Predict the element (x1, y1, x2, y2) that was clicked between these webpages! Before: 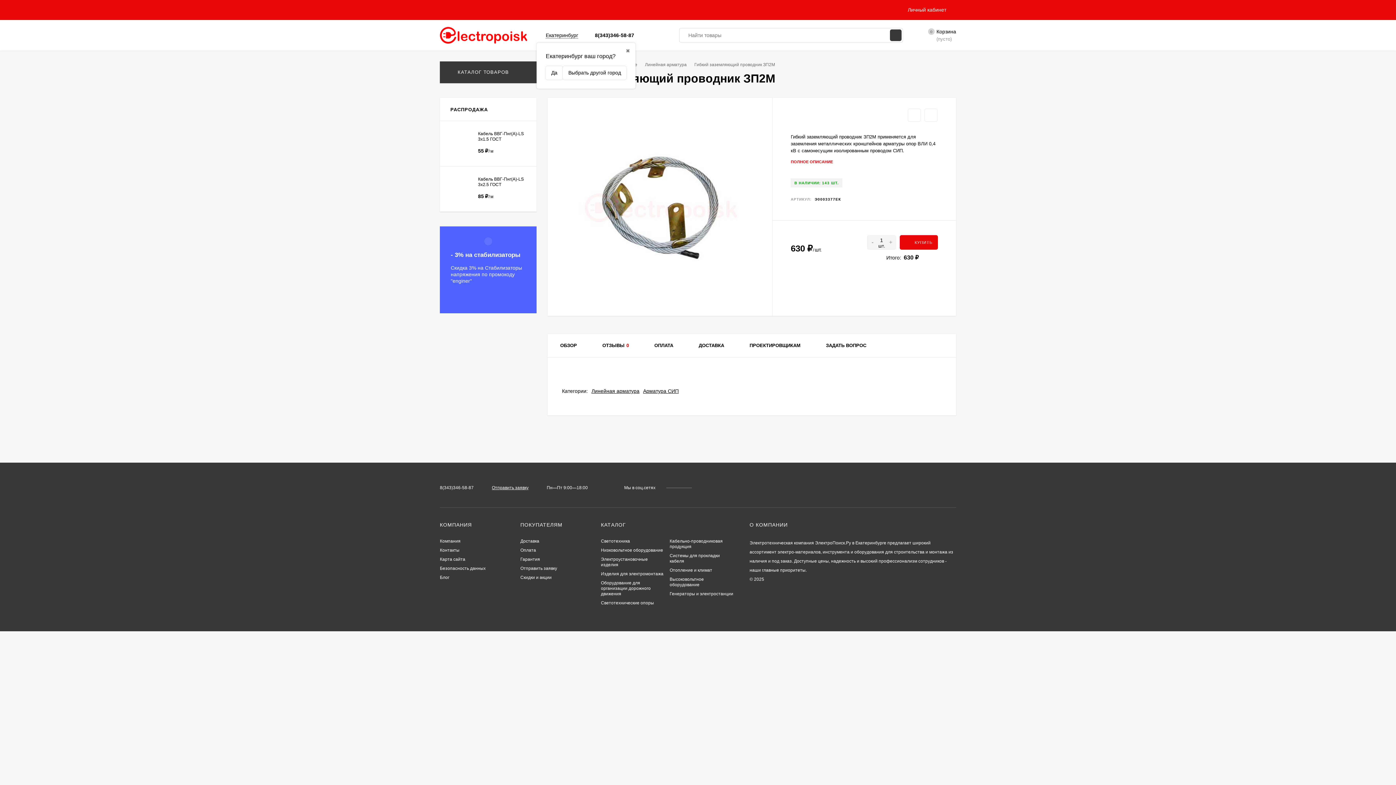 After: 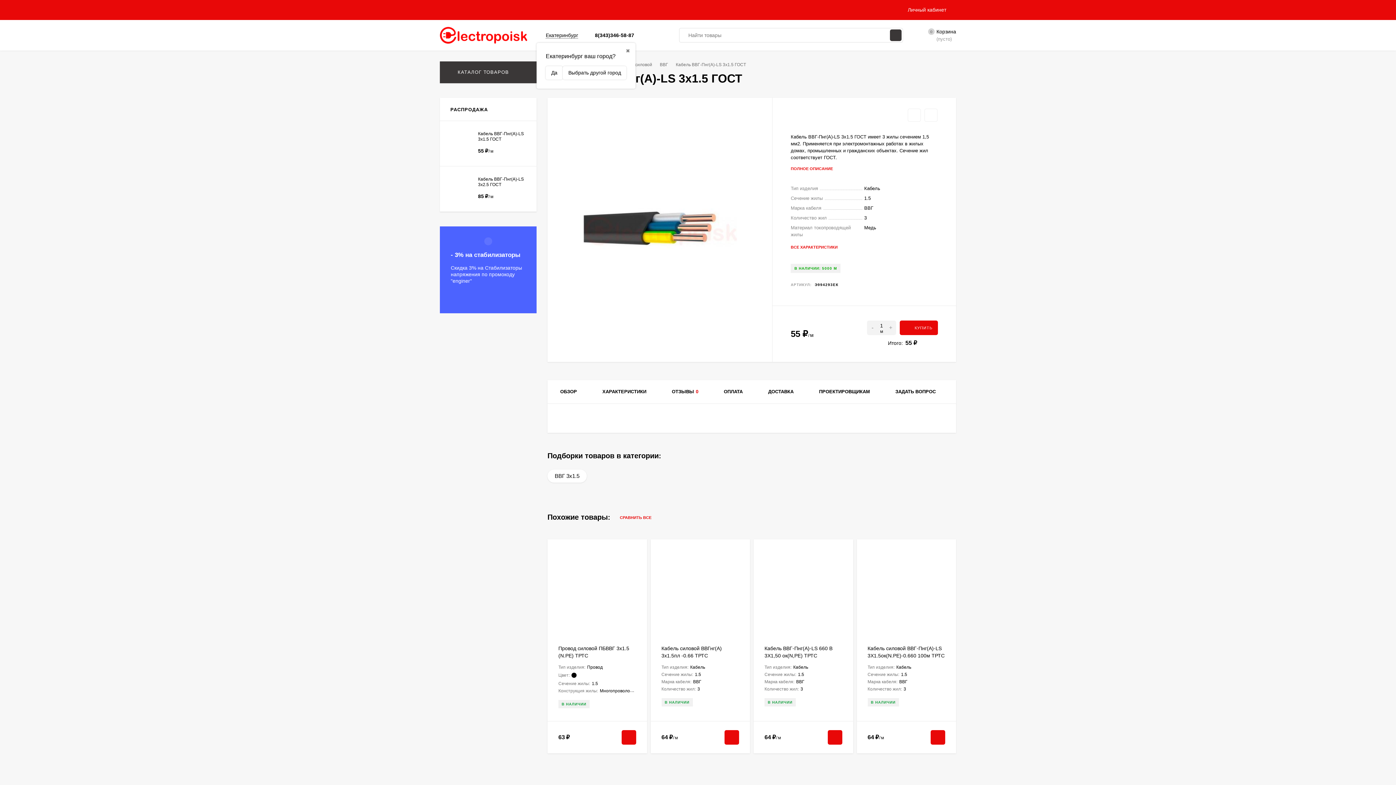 Action: bbox: (447, 131, 528, 156) label: Кабель ВВГ-Пнг(А)-LS 3х1.5 ГОСТ
55 ₽/м